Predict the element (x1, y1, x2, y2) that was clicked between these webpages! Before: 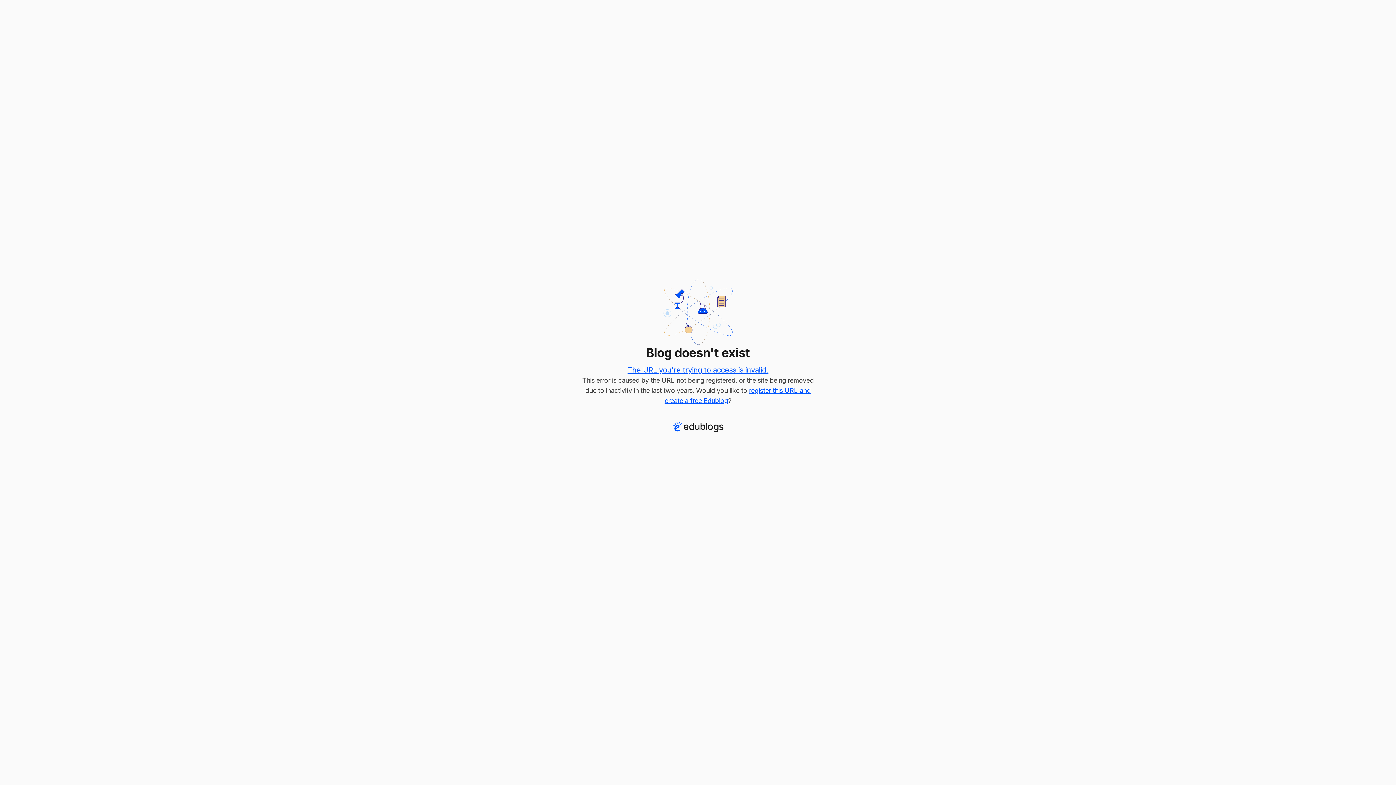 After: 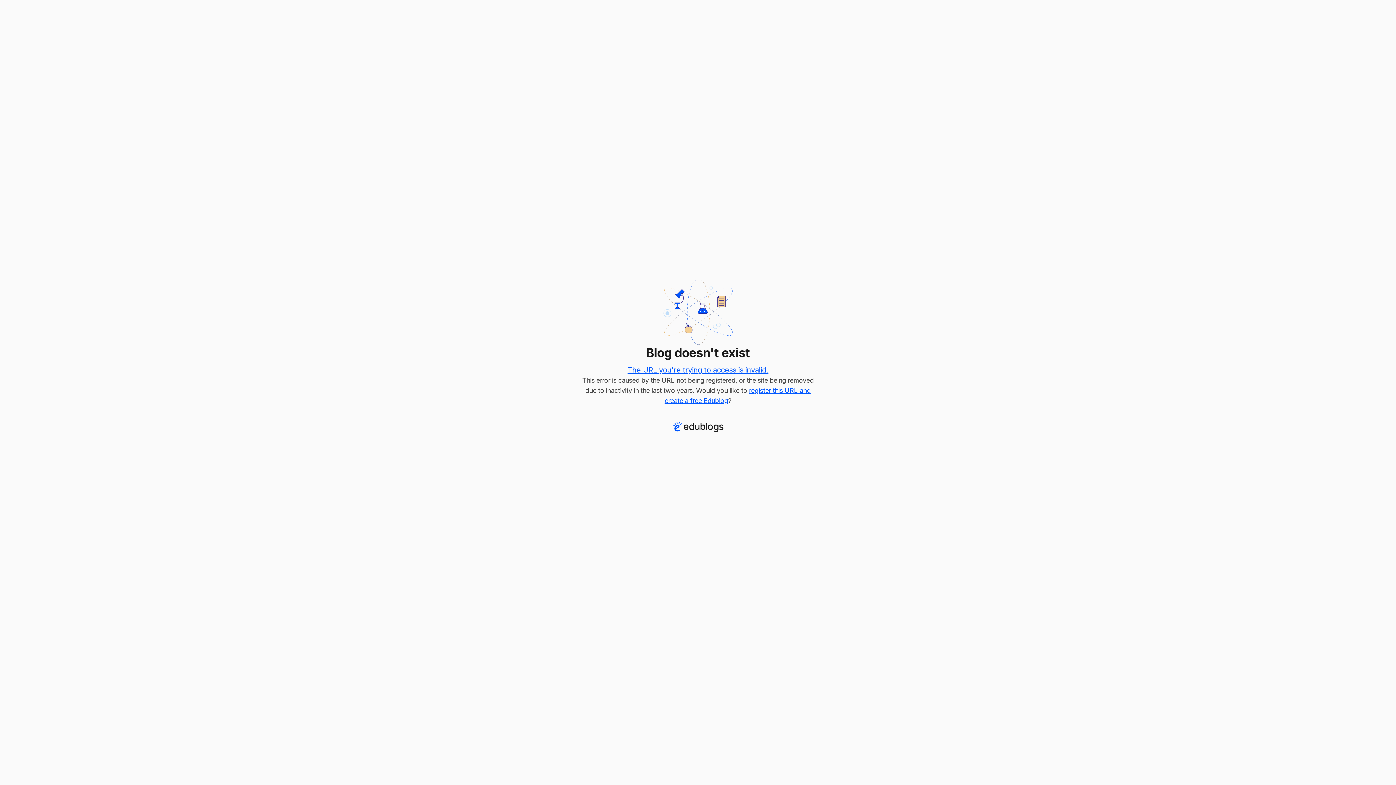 Action: label: The URL you're trying to access is invalid. bbox: (627, 365, 768, 374)